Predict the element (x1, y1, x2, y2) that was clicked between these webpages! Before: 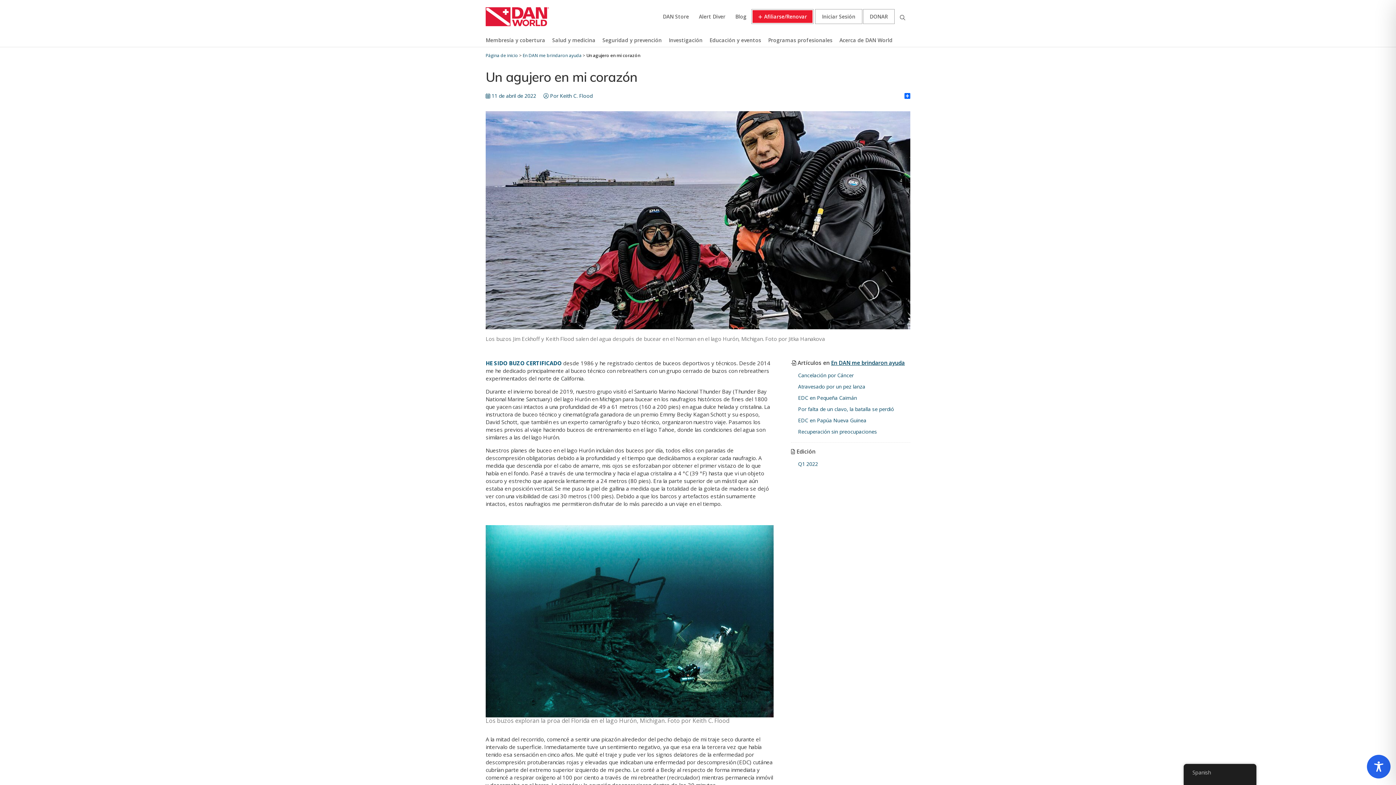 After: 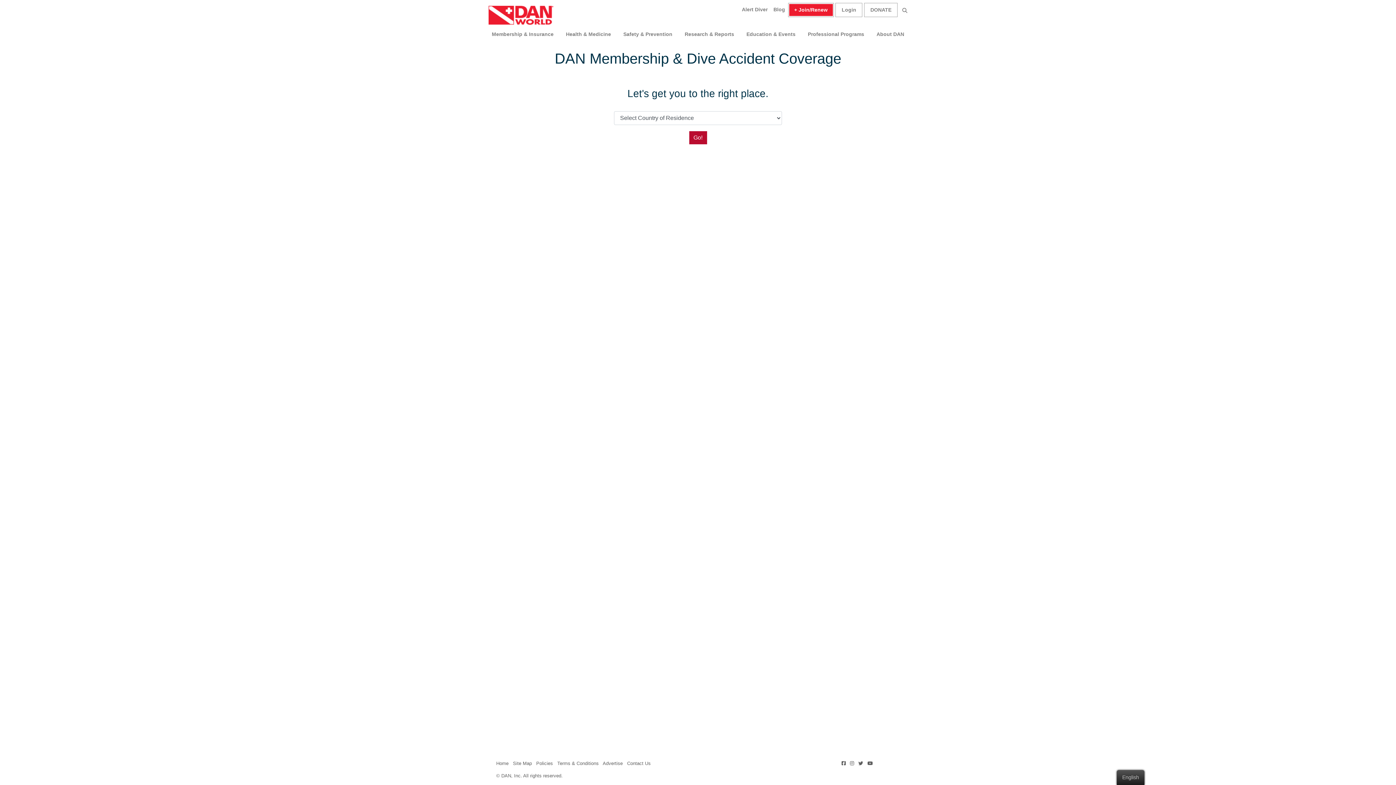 Action: label: Afiliarse/Renovar bbox: (751, 9, 813, 23)